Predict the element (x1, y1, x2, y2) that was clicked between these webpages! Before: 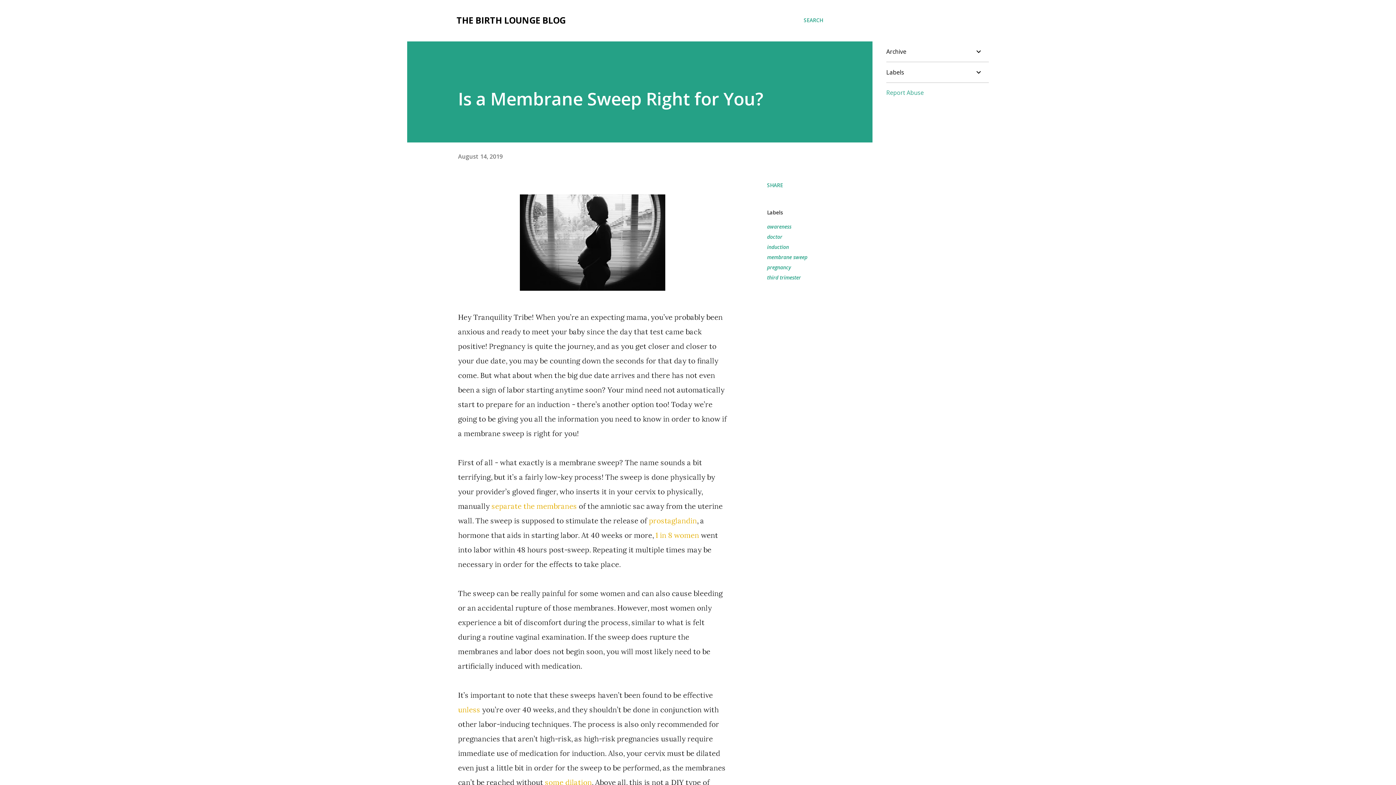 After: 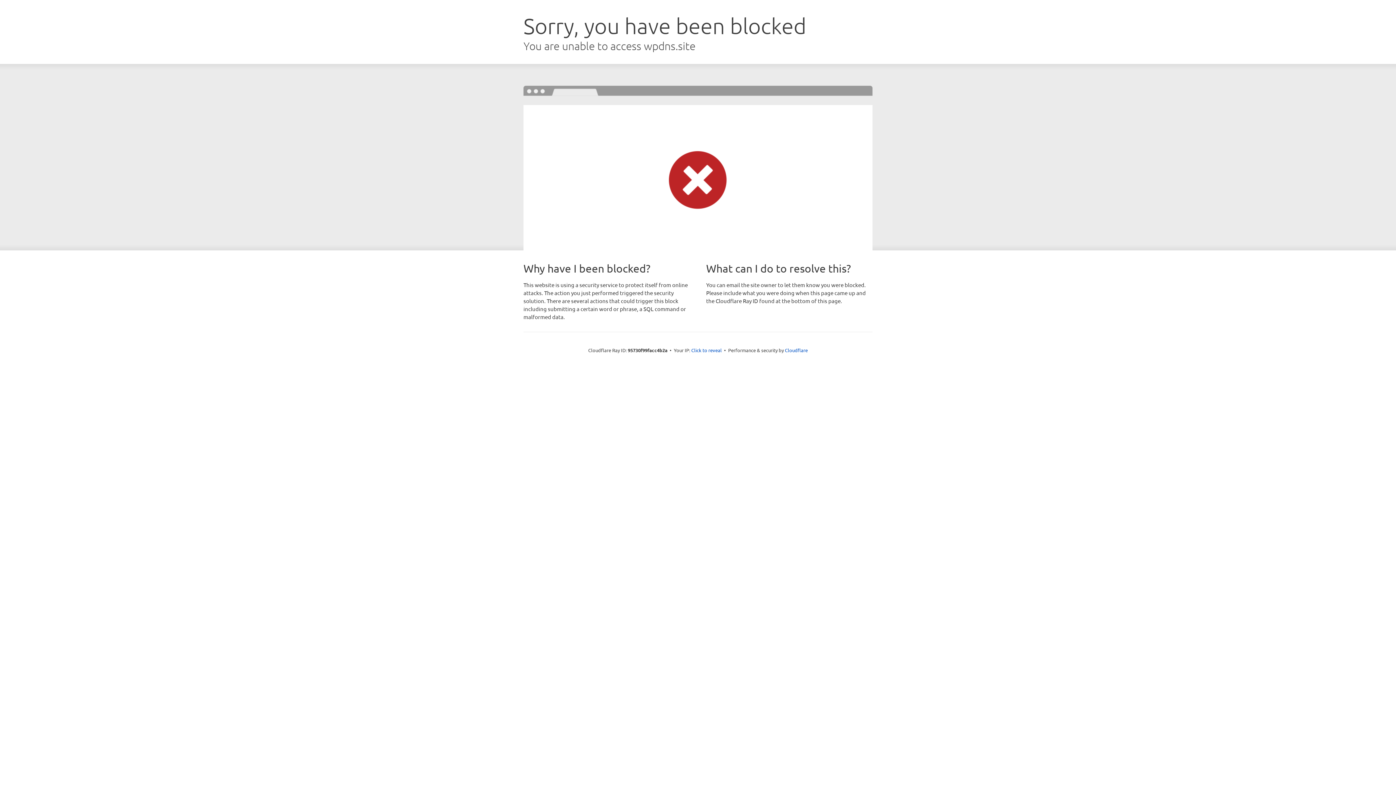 Action: label: separate the membranes bbox: (491, 501, 577, 510)